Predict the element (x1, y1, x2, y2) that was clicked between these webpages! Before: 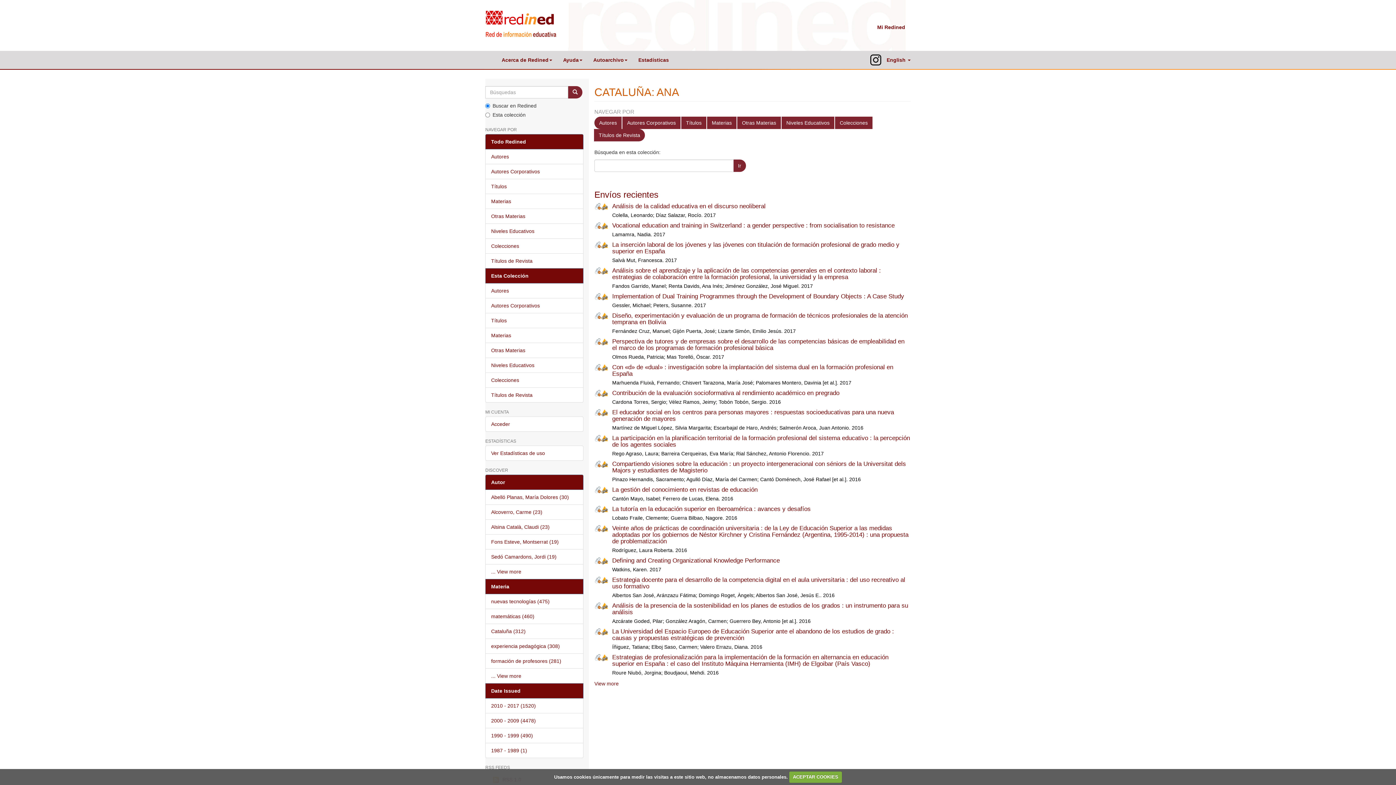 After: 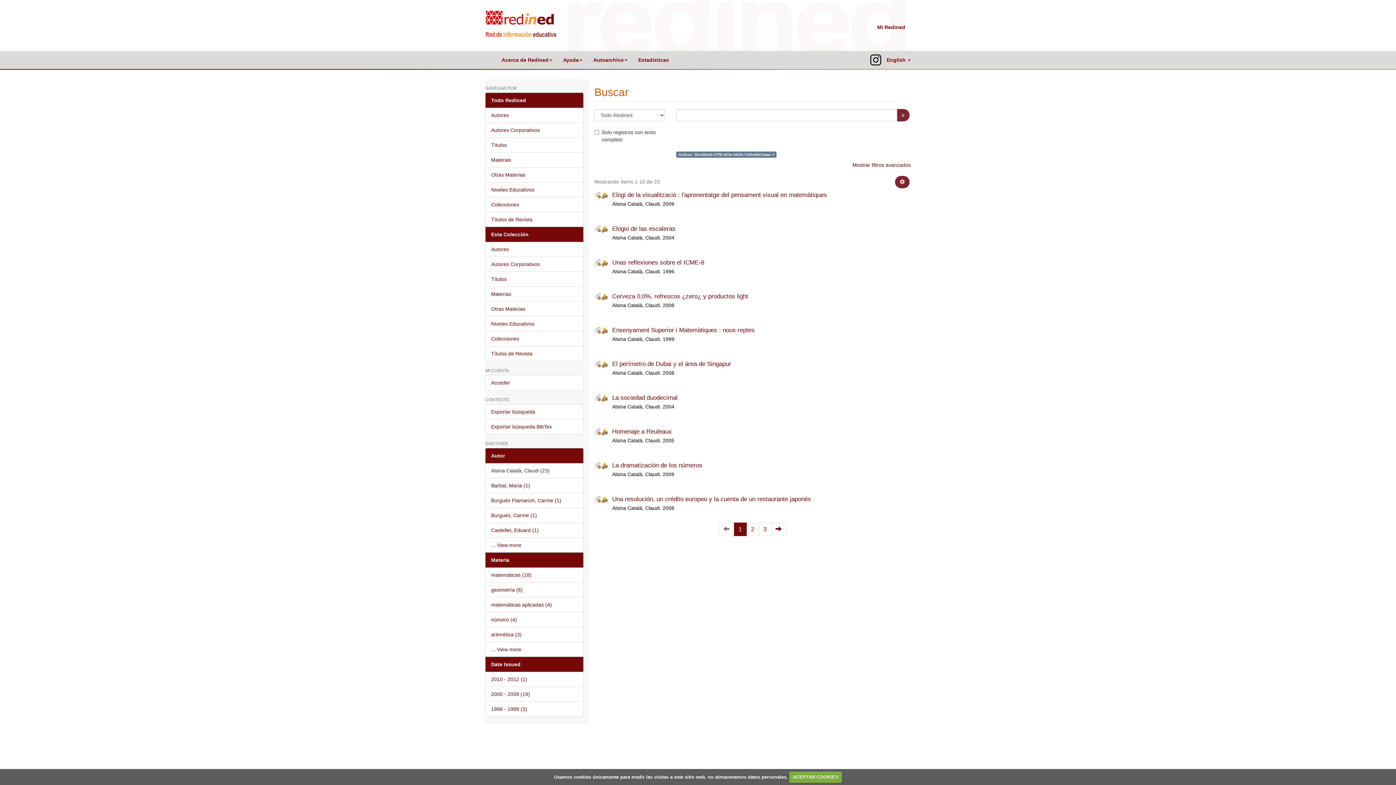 Action: label: Alsina Català, Claudi (23) bbox: (485, 519, 583, 534)